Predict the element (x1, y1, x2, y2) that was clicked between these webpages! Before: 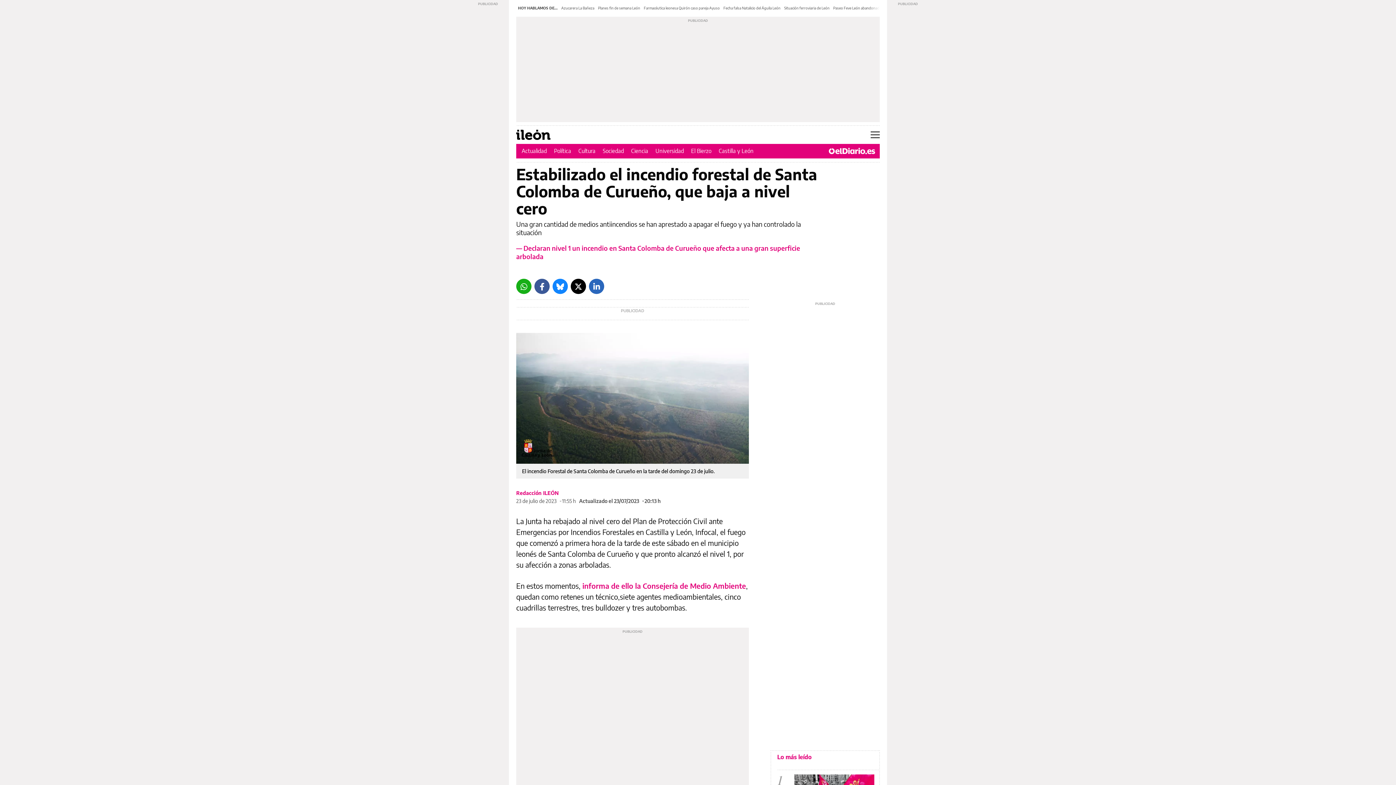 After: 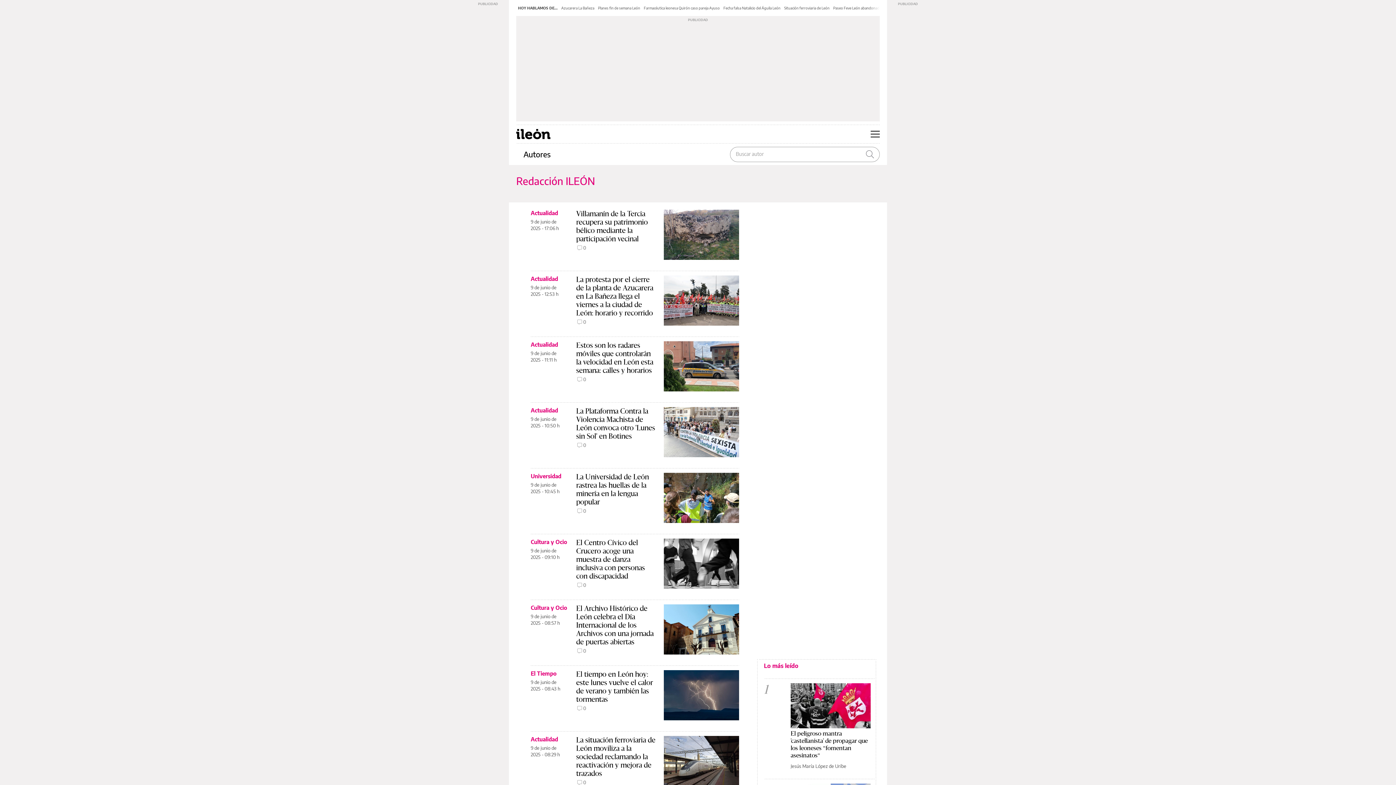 Action: bbox: (516, 490, 558, 496) label: Redacción ILEÓN